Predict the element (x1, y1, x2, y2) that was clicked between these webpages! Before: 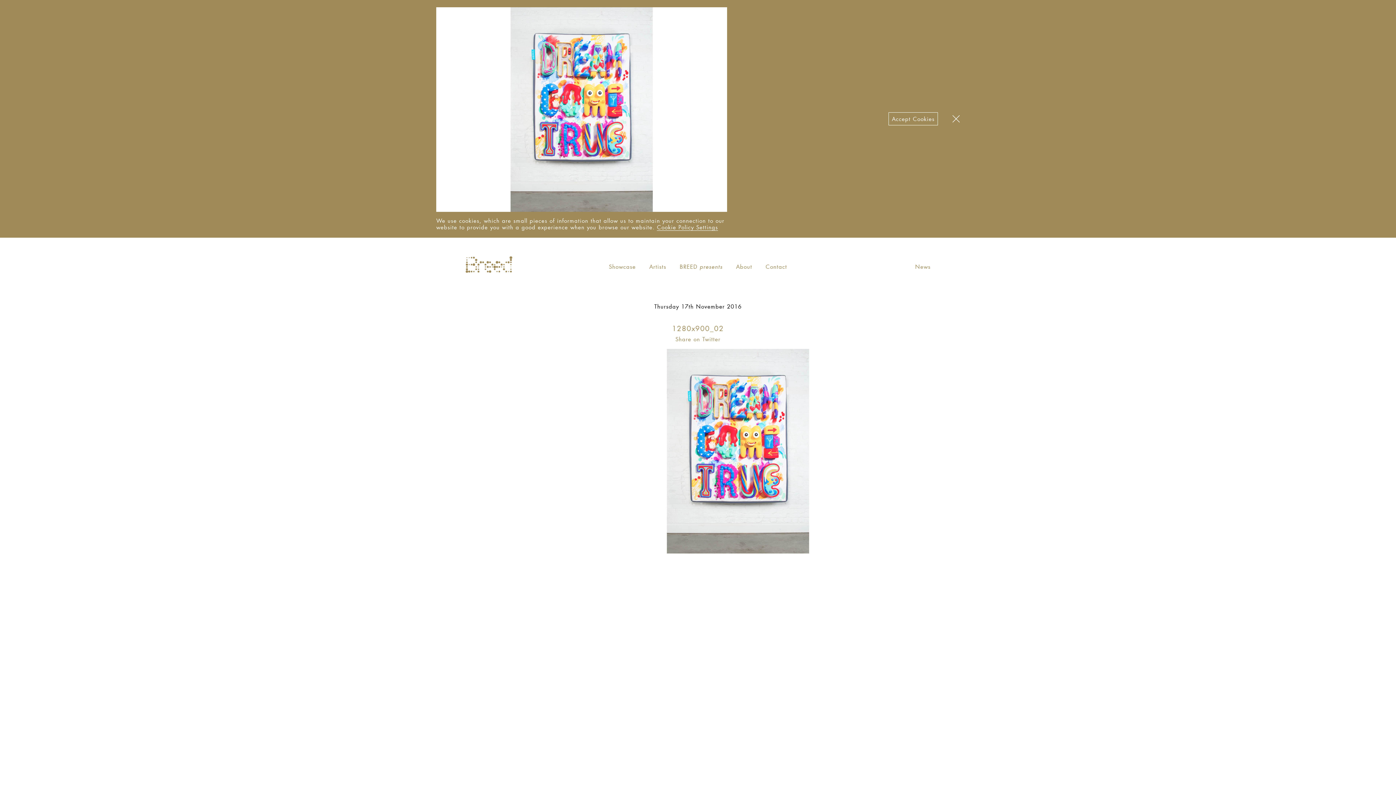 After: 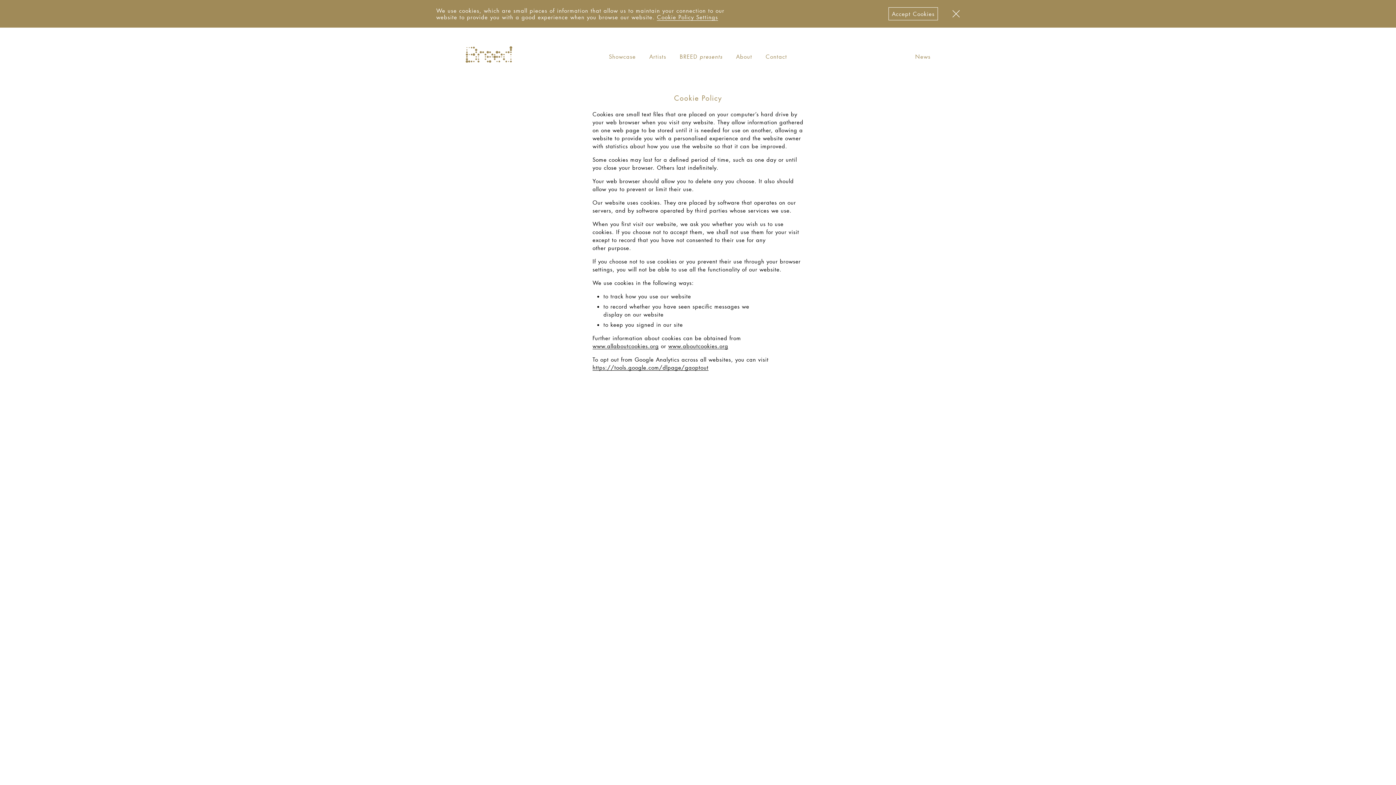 Action: label: Cookie Policy Settings bbox: (657, 223, 718, 230)